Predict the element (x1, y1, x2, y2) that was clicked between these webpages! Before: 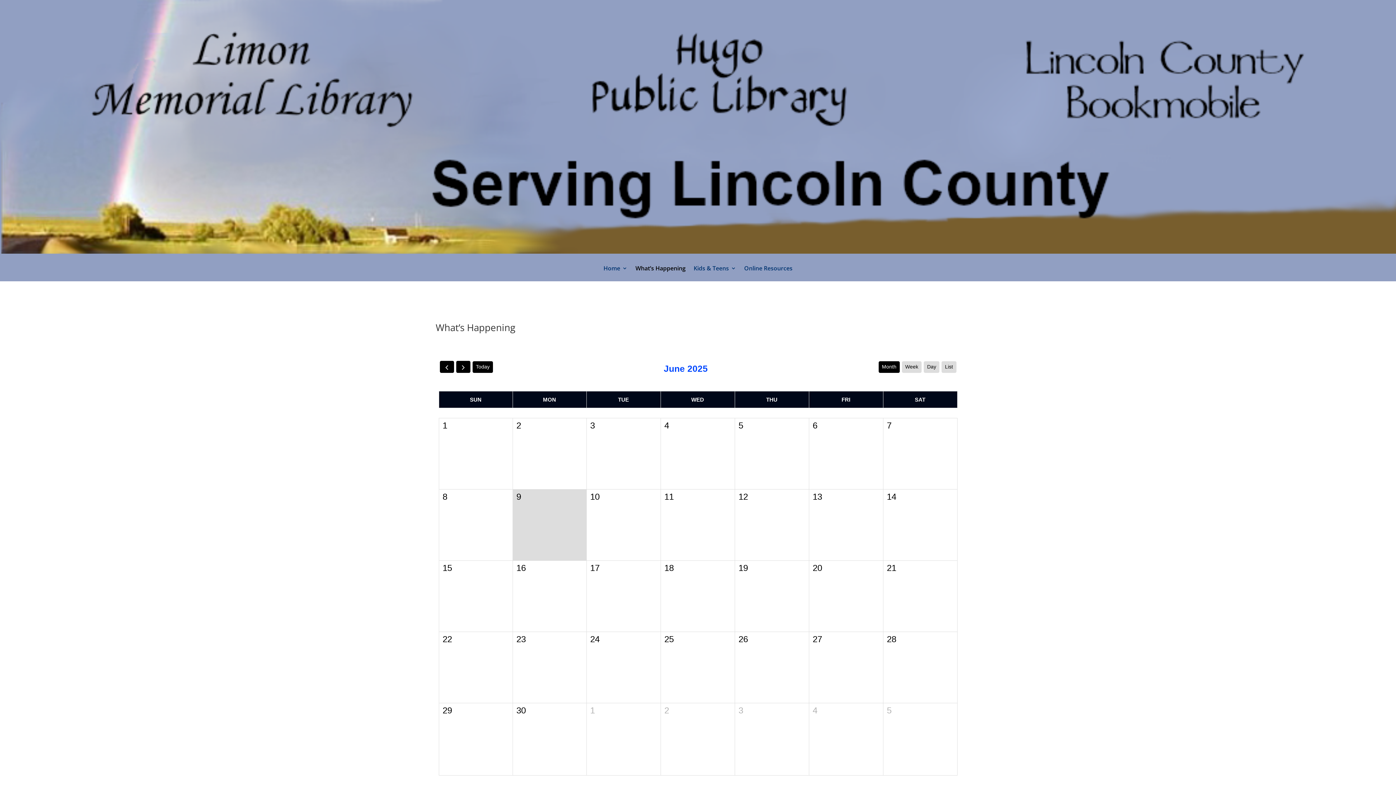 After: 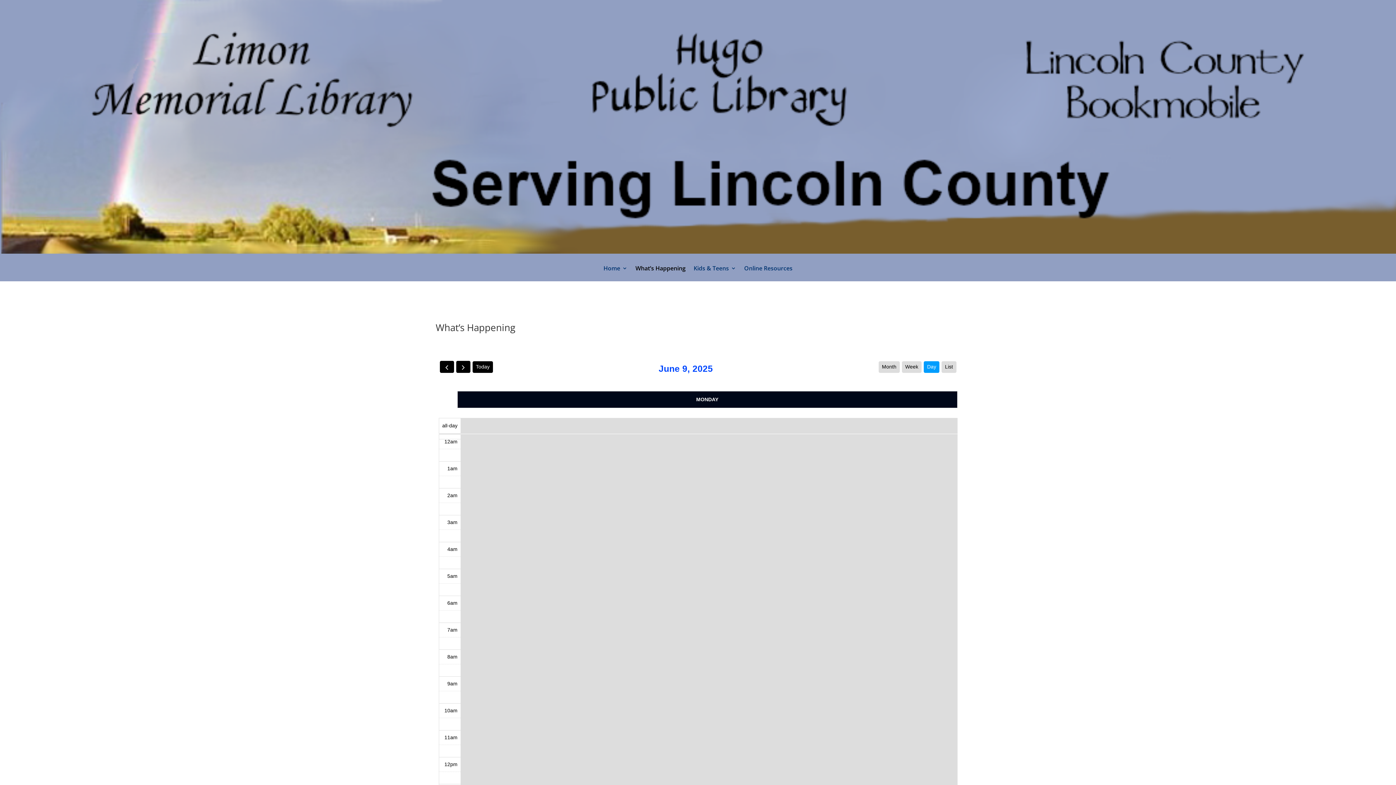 Action: label: Day bbox: (924, 361, 939, 373)